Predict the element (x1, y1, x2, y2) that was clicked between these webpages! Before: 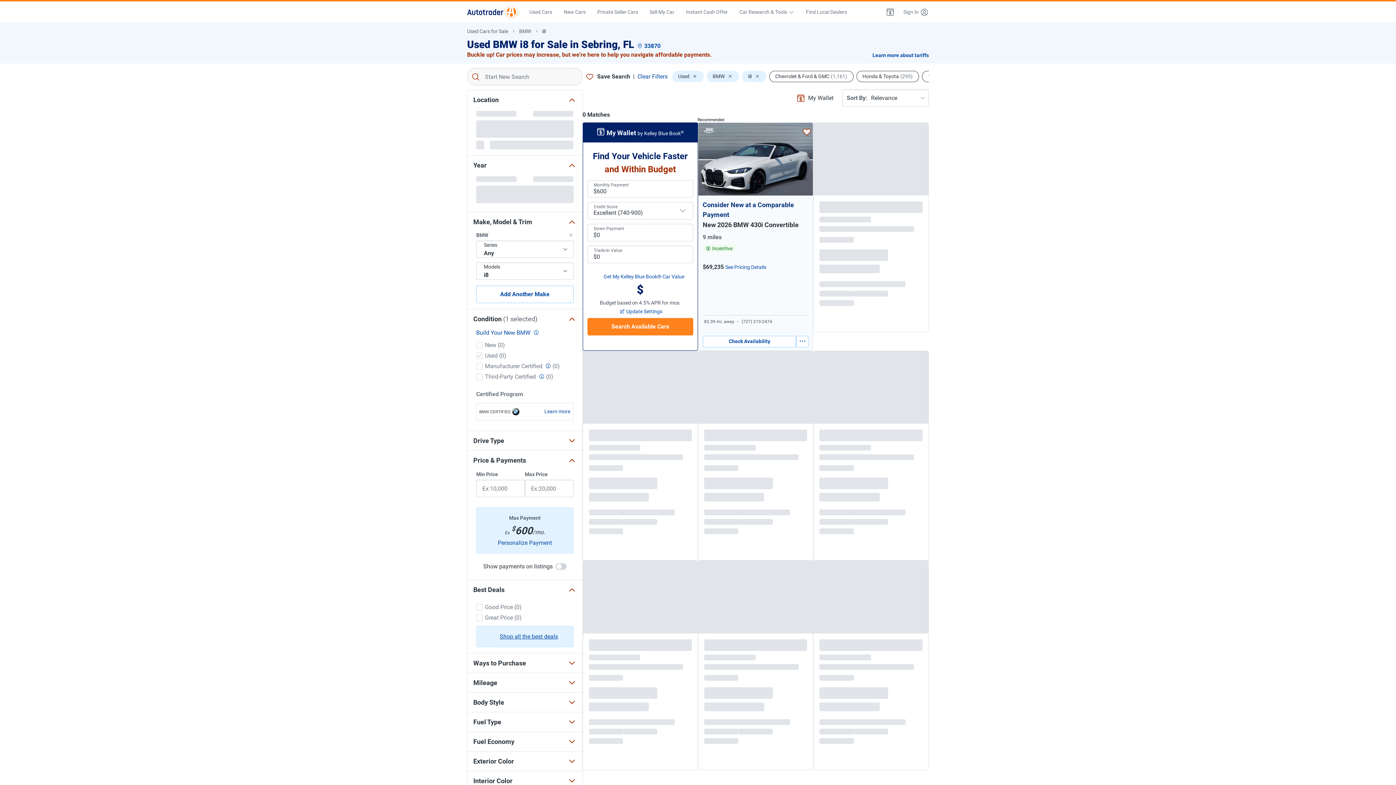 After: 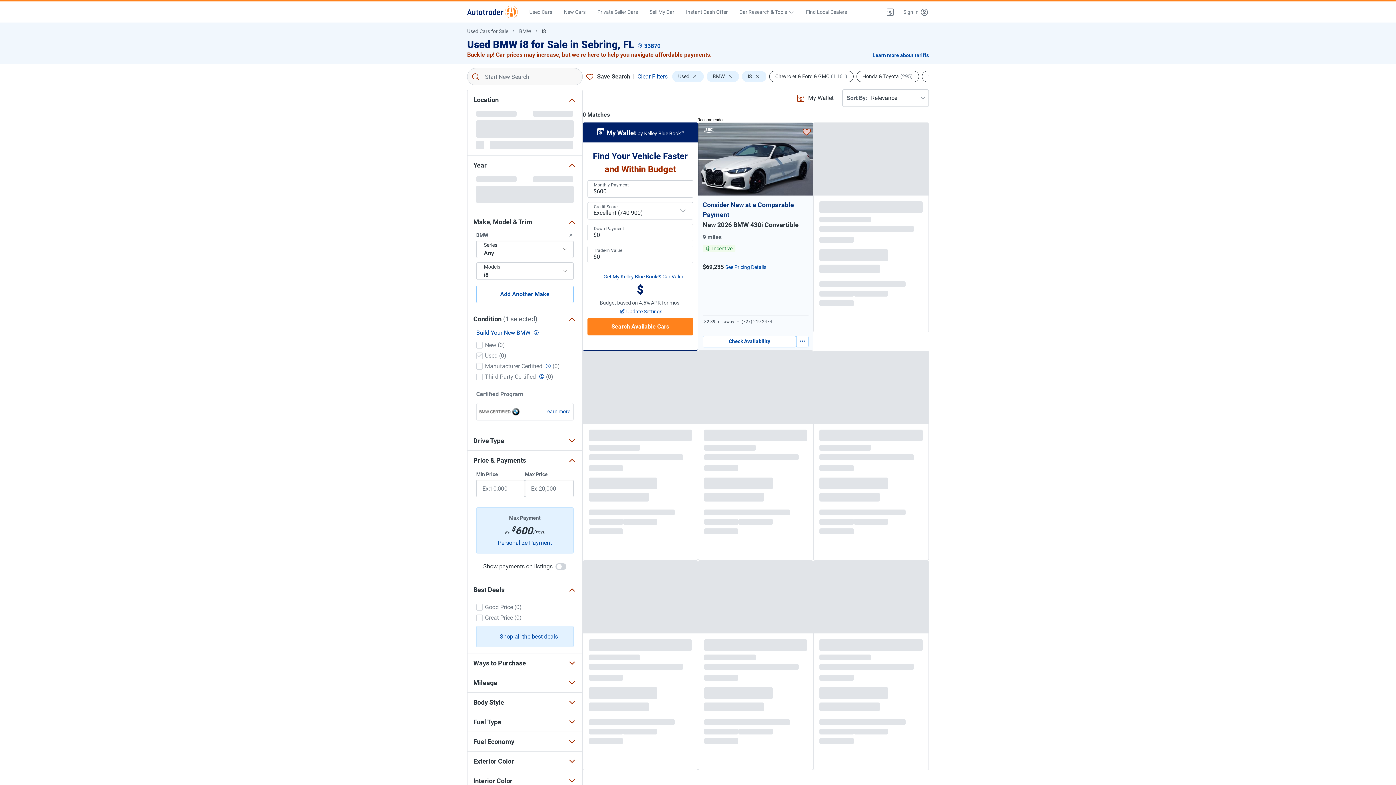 Action: label: Save vehicle bbox: (800, 125, 813, 137)